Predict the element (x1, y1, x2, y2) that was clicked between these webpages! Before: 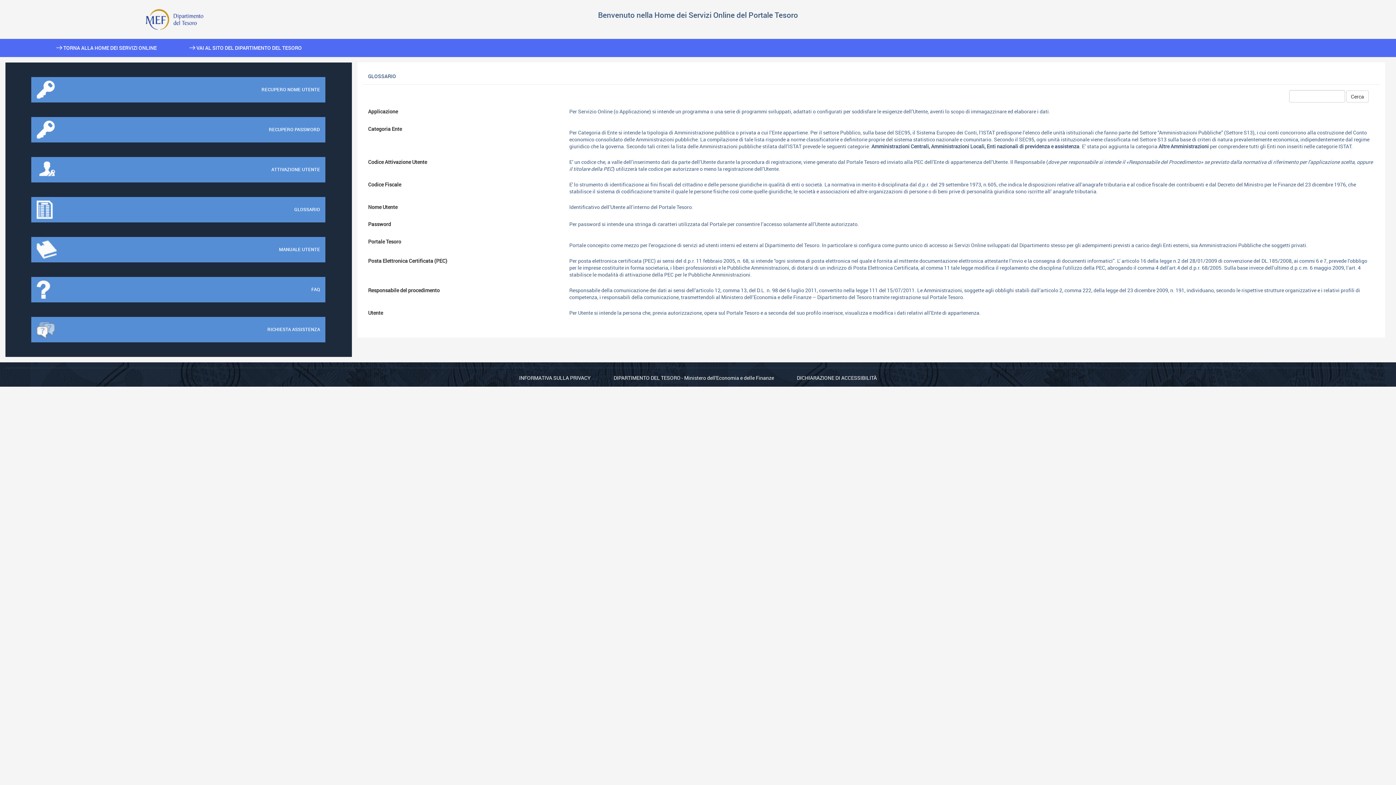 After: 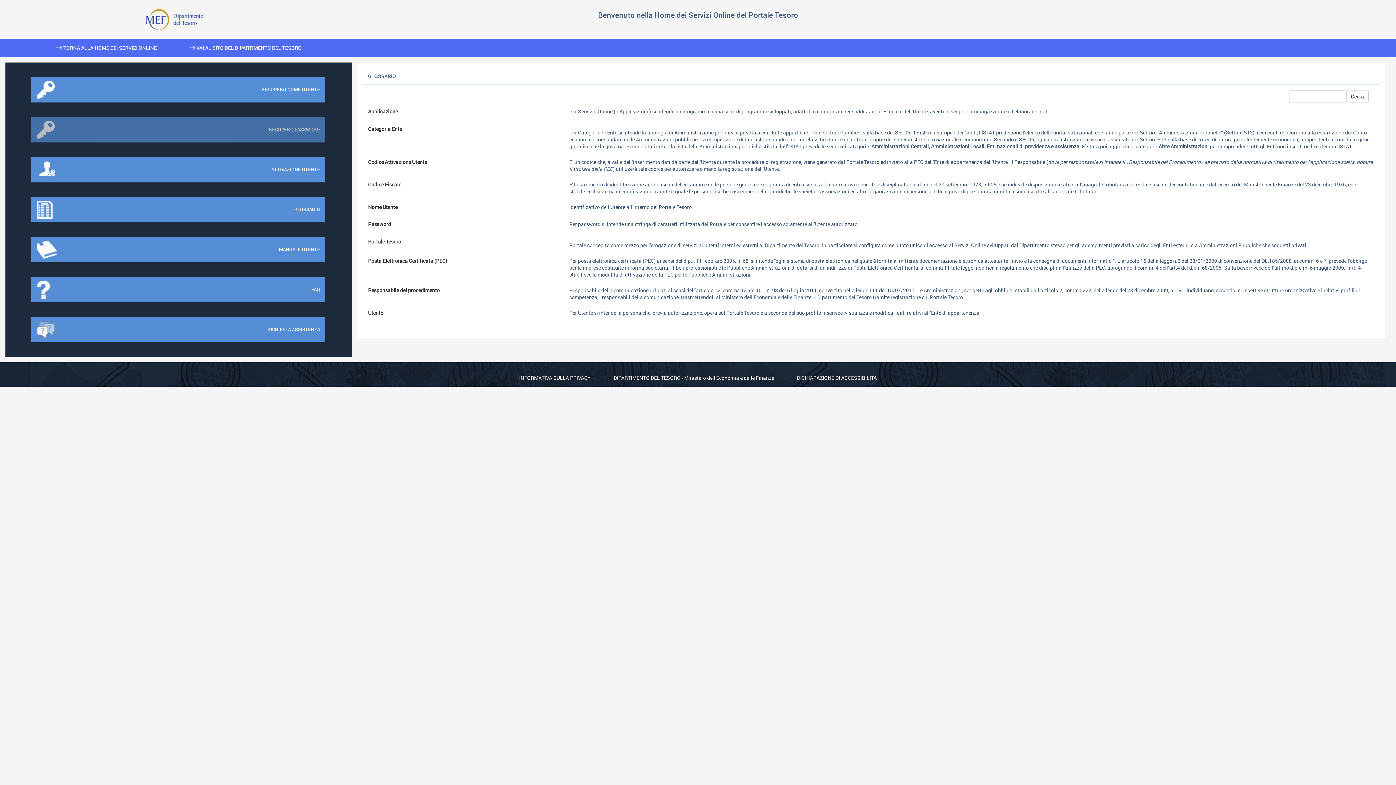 Action: label: RECUPERO PASSWORD bbox: (31, 117, 325, 142)